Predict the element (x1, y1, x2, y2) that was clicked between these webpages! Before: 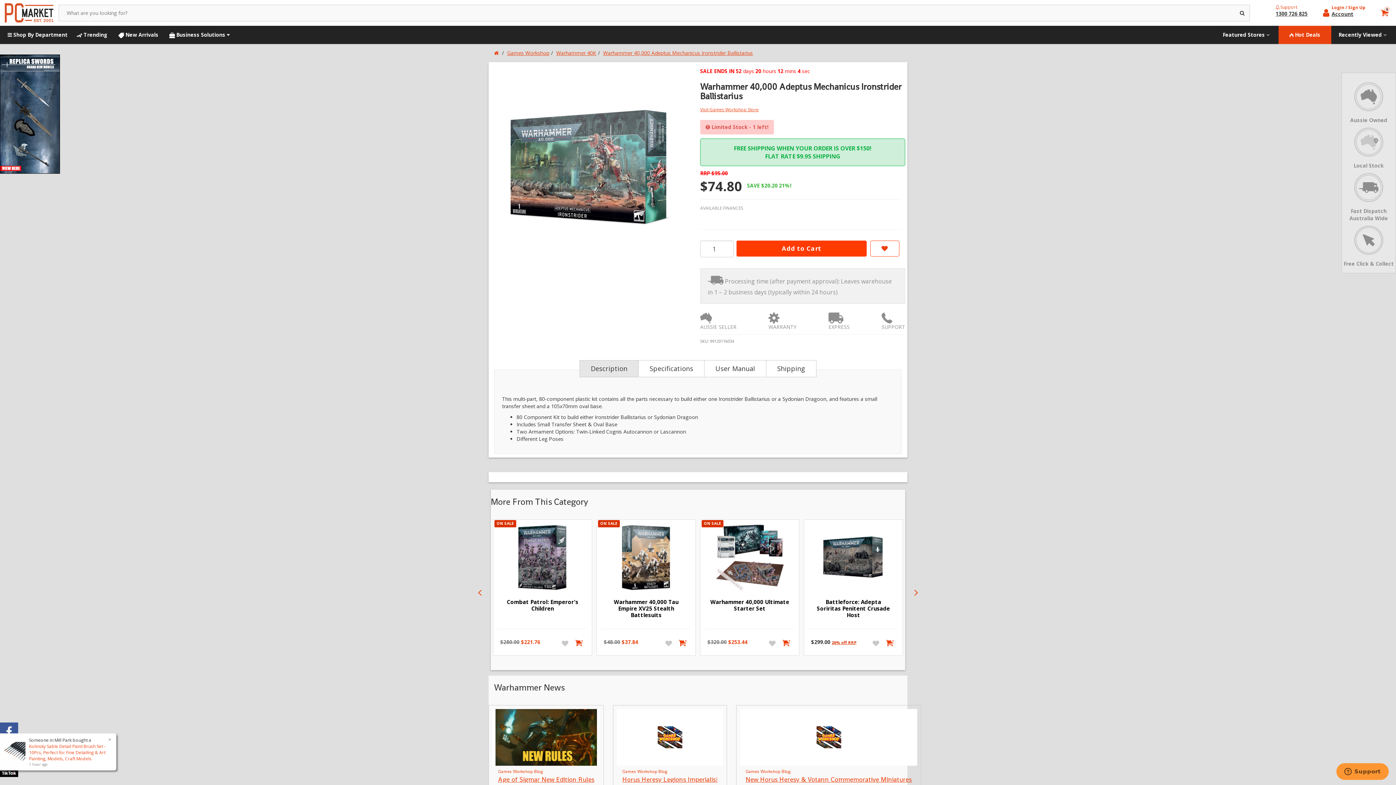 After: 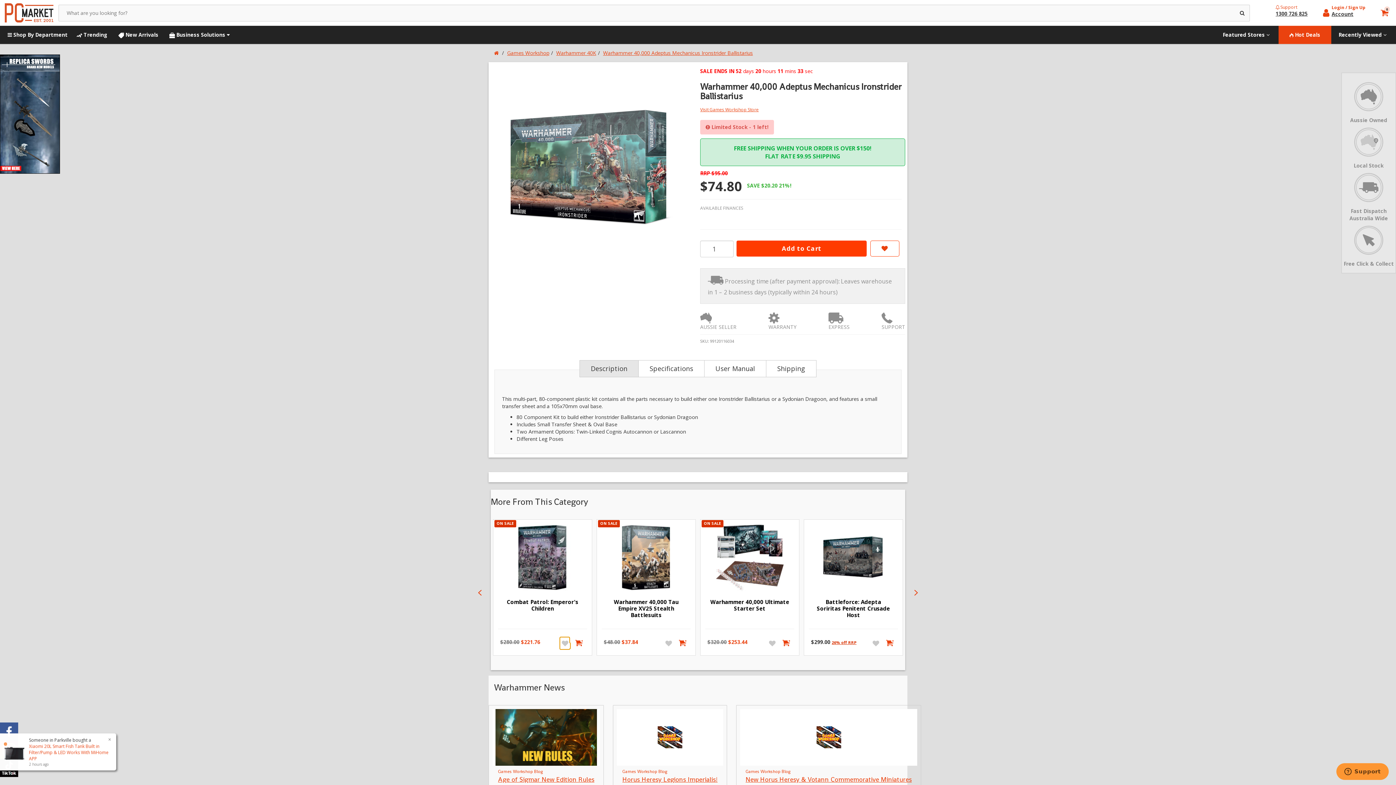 Action: bbox: (559, 636, 570, 650)